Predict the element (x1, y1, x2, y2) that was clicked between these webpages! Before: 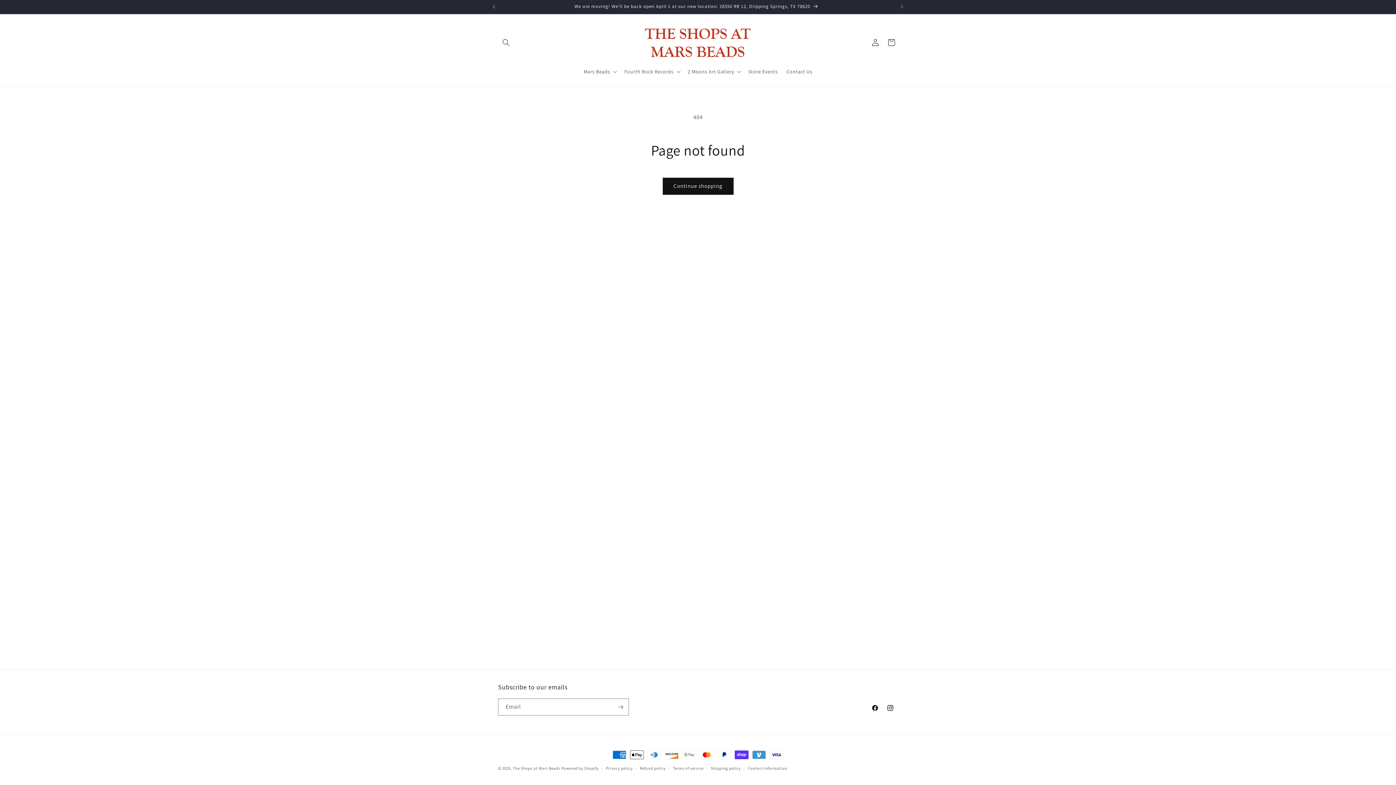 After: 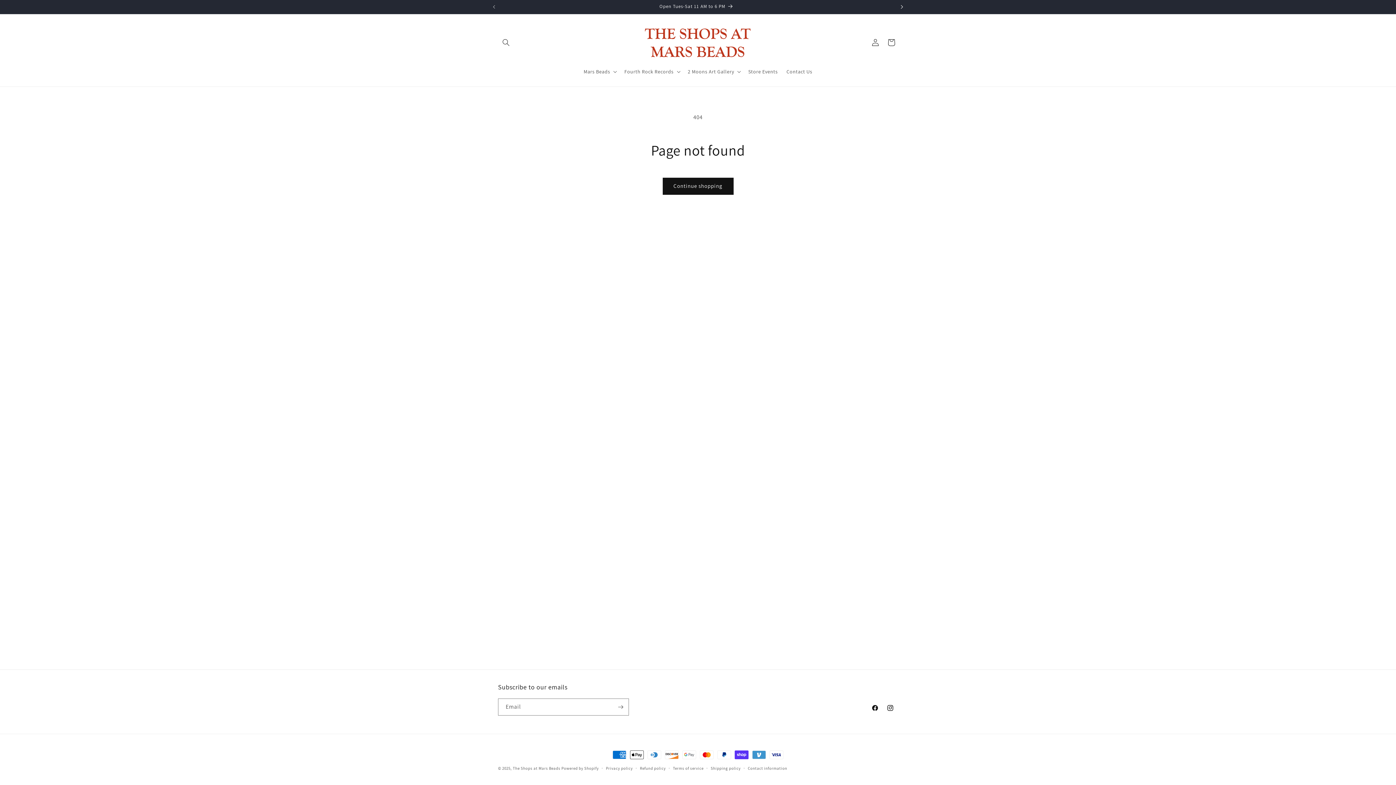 Action: bbox: (894, 0, 910, 13) label: Next announcement